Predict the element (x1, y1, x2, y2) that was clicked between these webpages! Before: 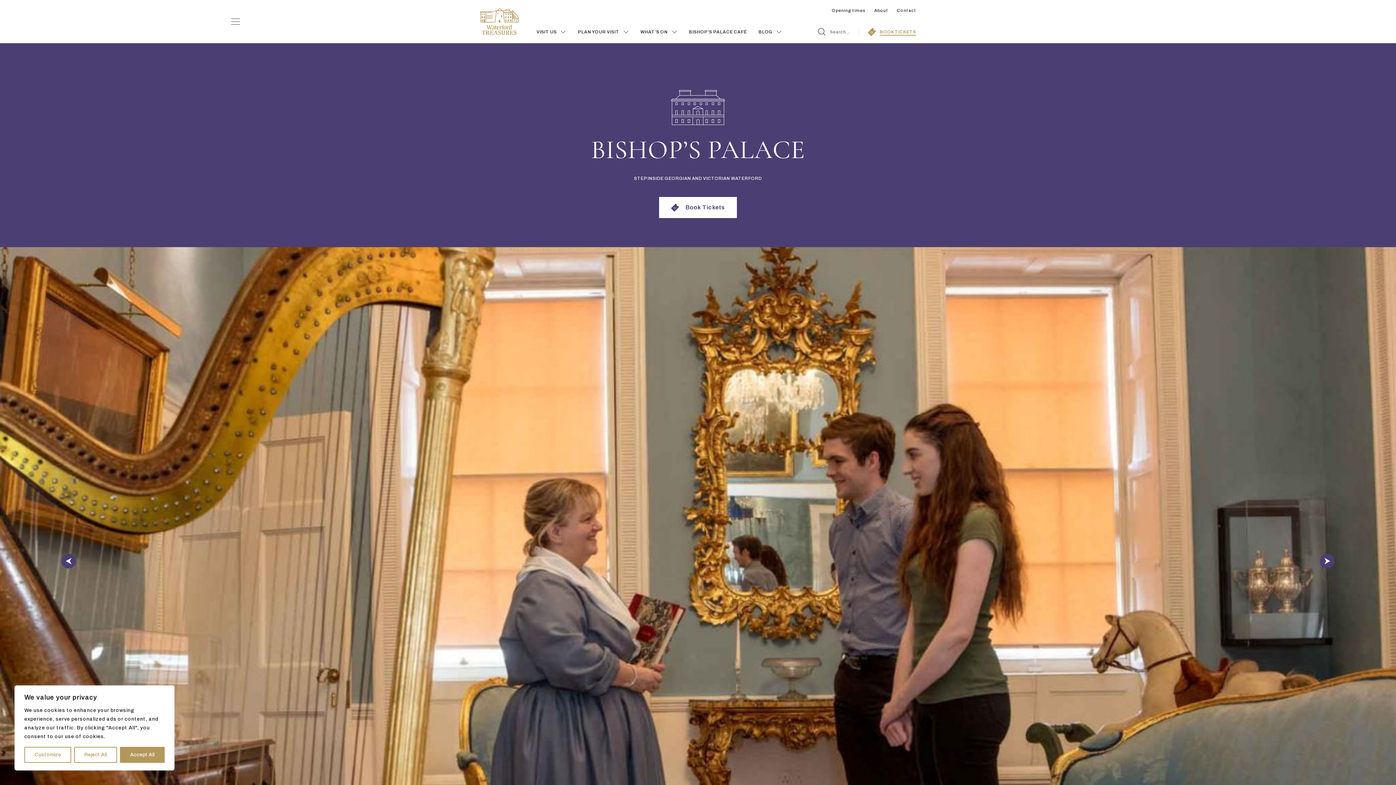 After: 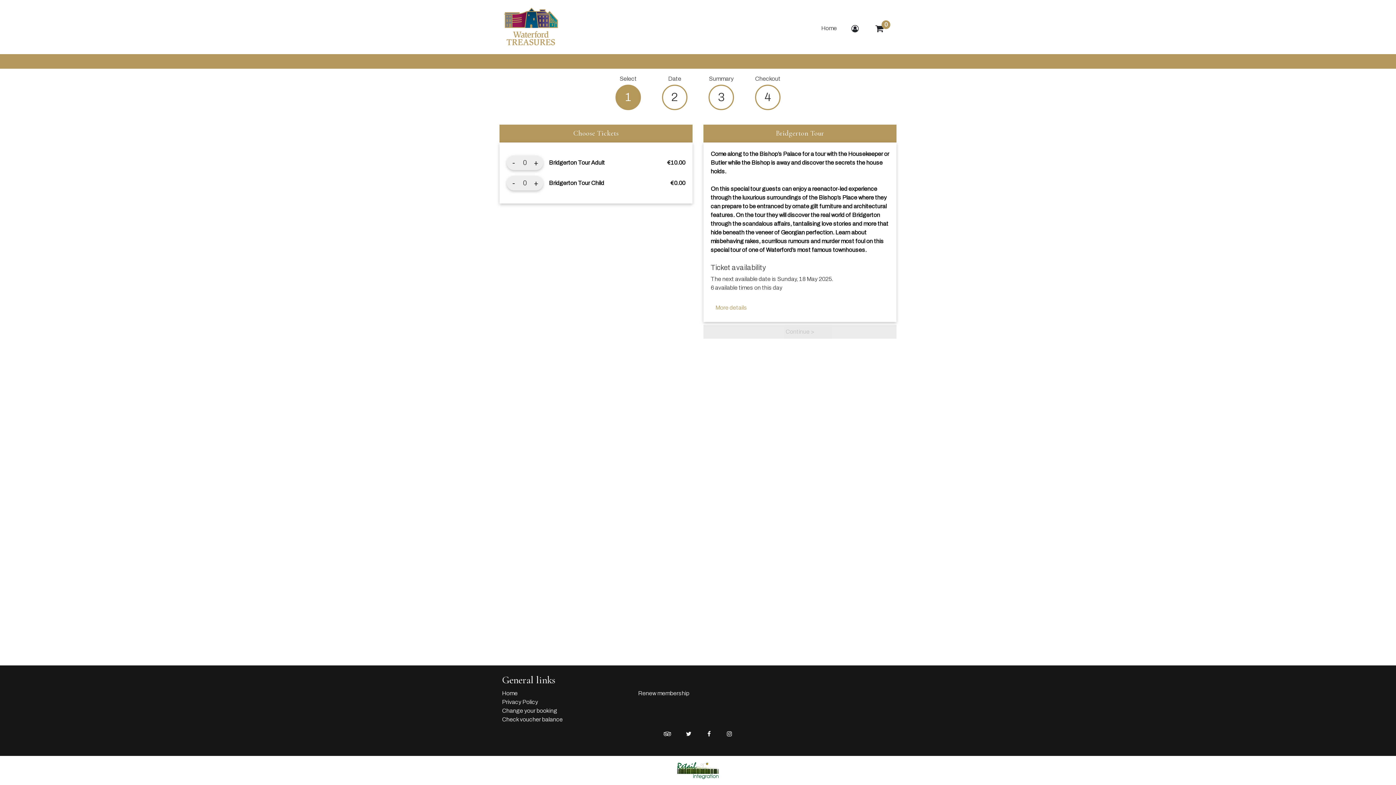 Action: bbox: (659, 197, 737, 218) label: Book Tickets